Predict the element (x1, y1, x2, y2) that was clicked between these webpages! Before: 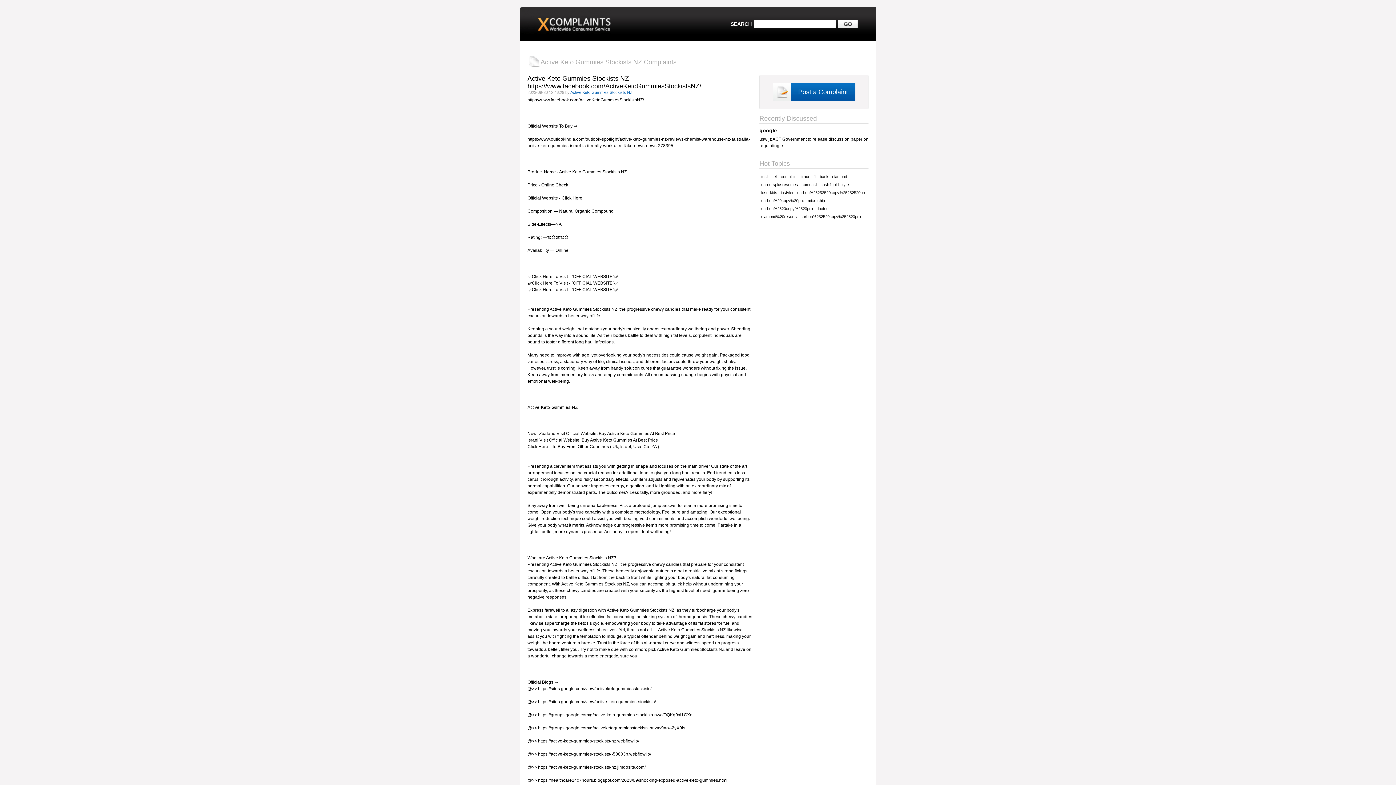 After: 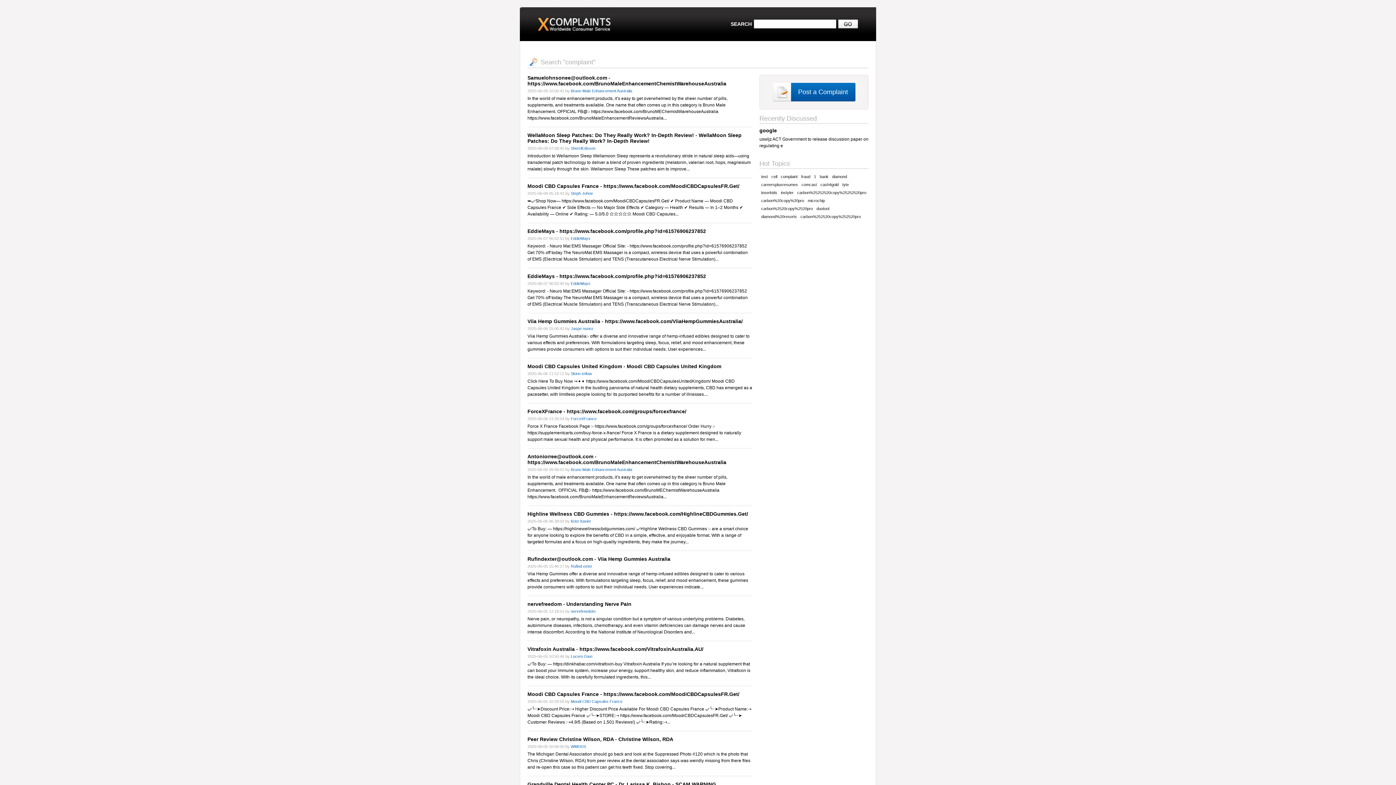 Action: bbox: (779, 172, 799, 180) label: complaint